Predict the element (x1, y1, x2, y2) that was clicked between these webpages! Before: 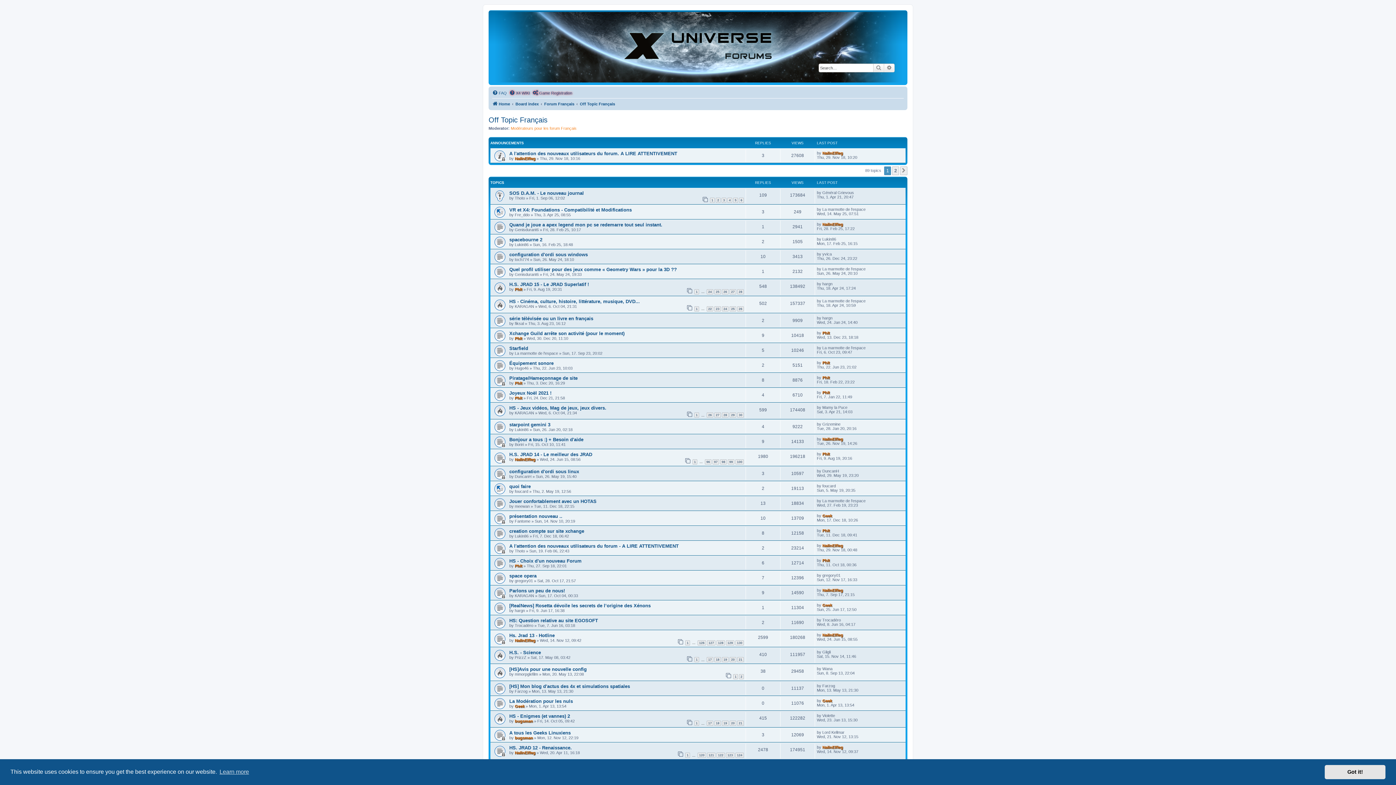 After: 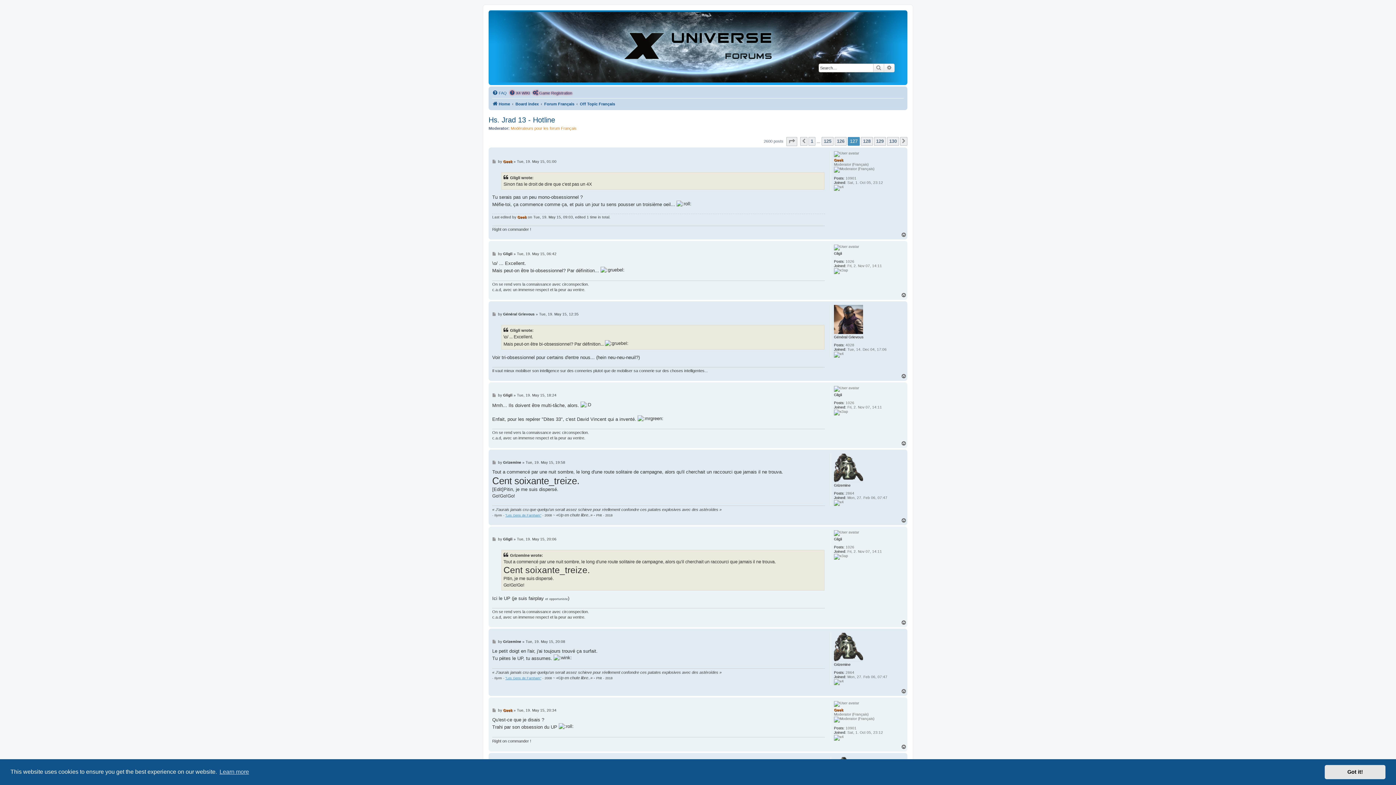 Action: label: 127 bbox: (707, 640, 715, 645)